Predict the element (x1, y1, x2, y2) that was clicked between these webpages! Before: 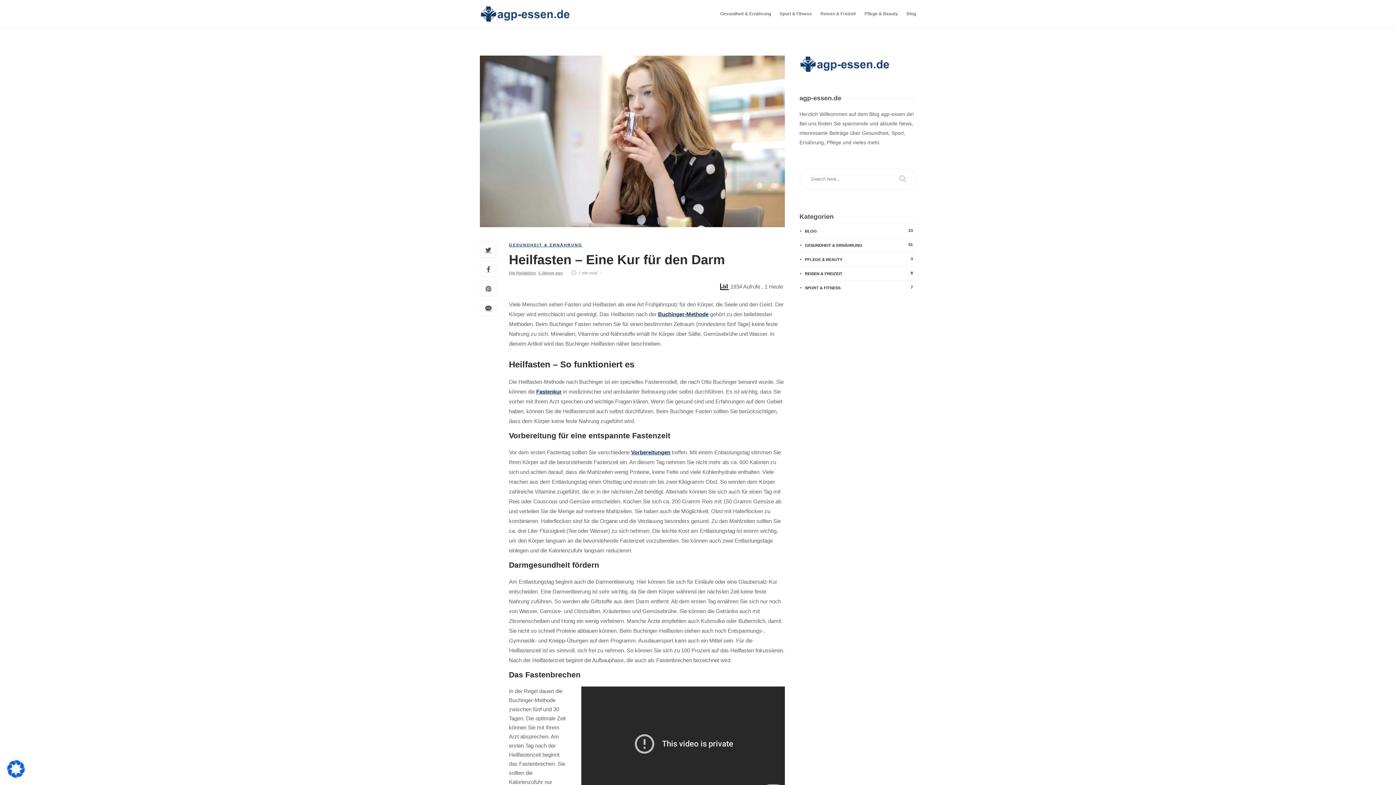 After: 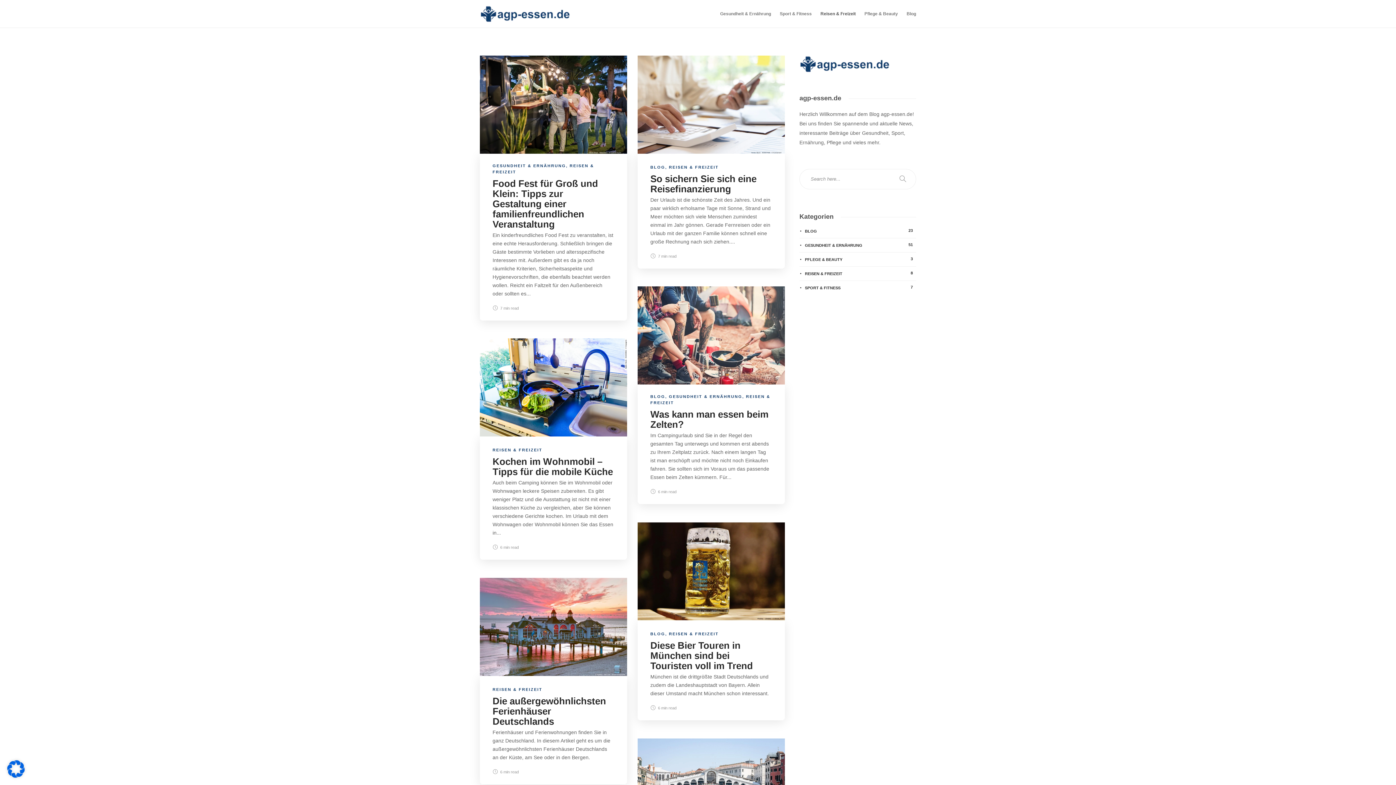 Action: label: Reisen & Freizeit bbox: (820, 0, 856, 27)